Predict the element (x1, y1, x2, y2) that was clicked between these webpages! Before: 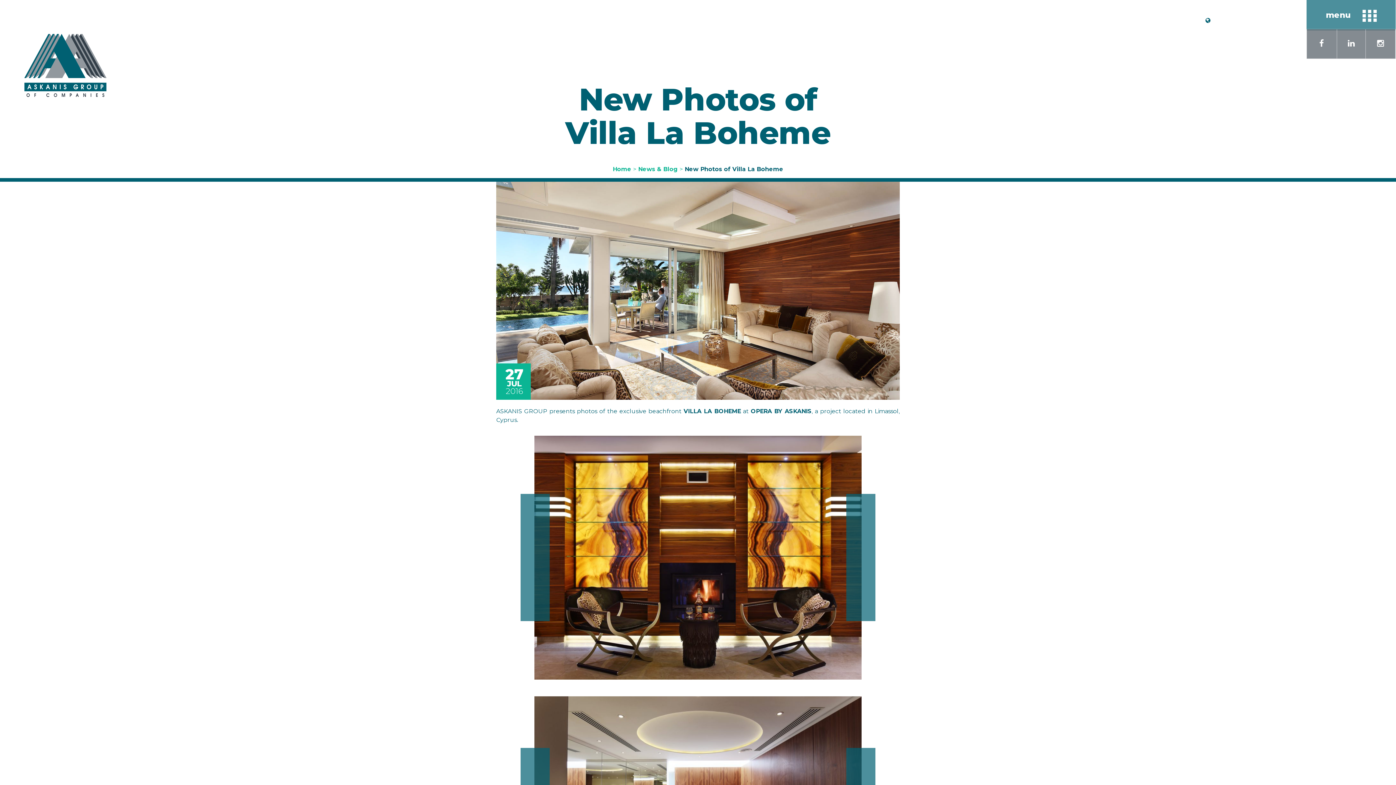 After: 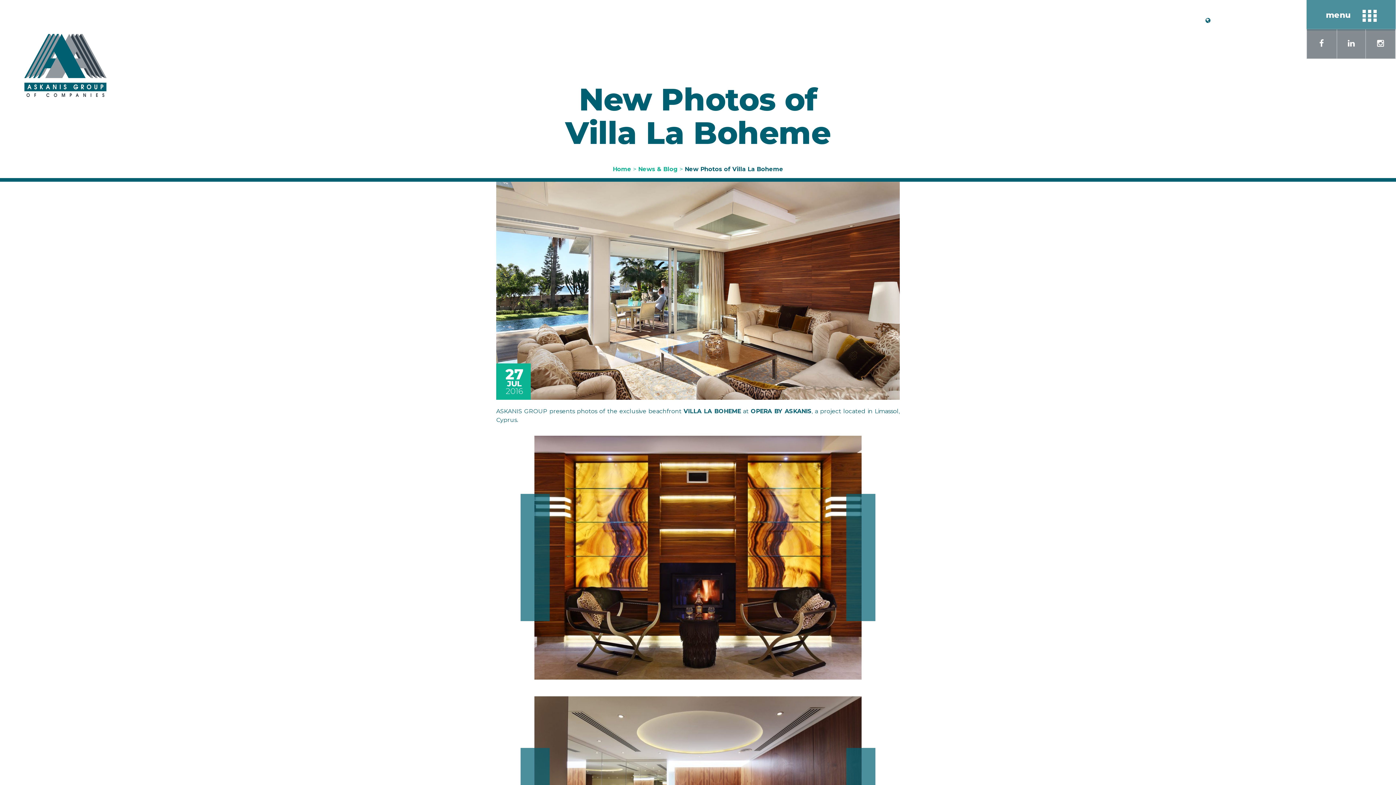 Action: label: English bbox: (1210, 15, 1245, 25)